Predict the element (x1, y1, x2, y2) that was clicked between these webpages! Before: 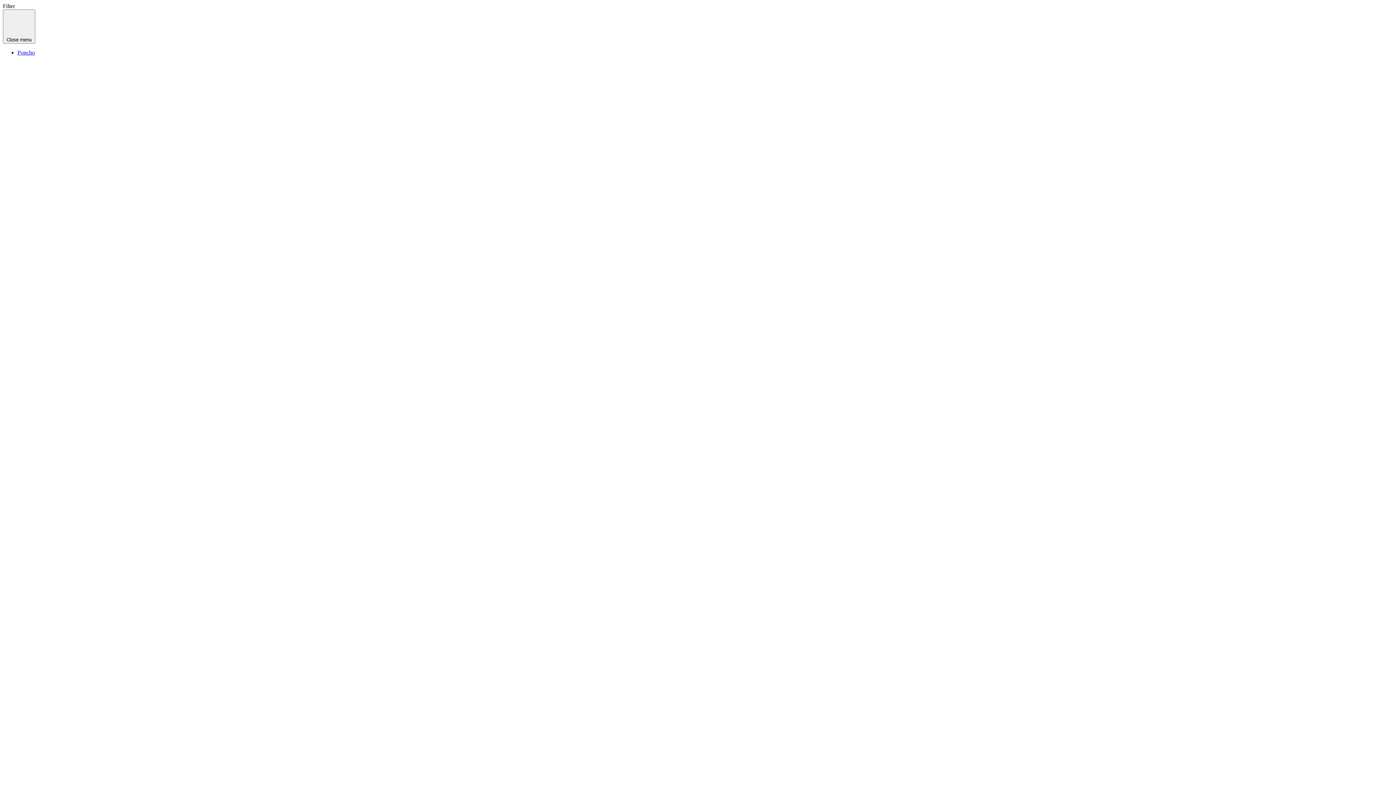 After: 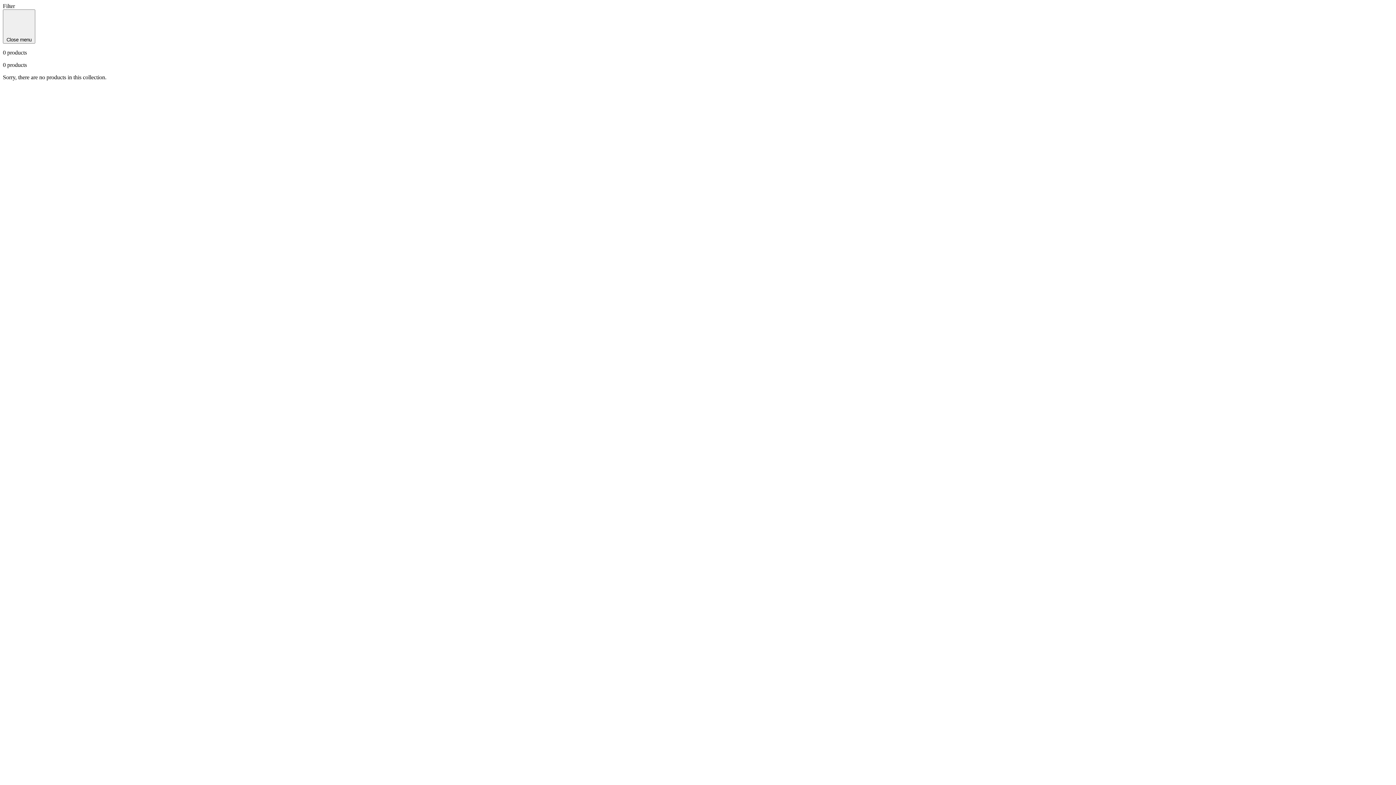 Action: label: Poncho bbox: (17, 49, 34, 55)